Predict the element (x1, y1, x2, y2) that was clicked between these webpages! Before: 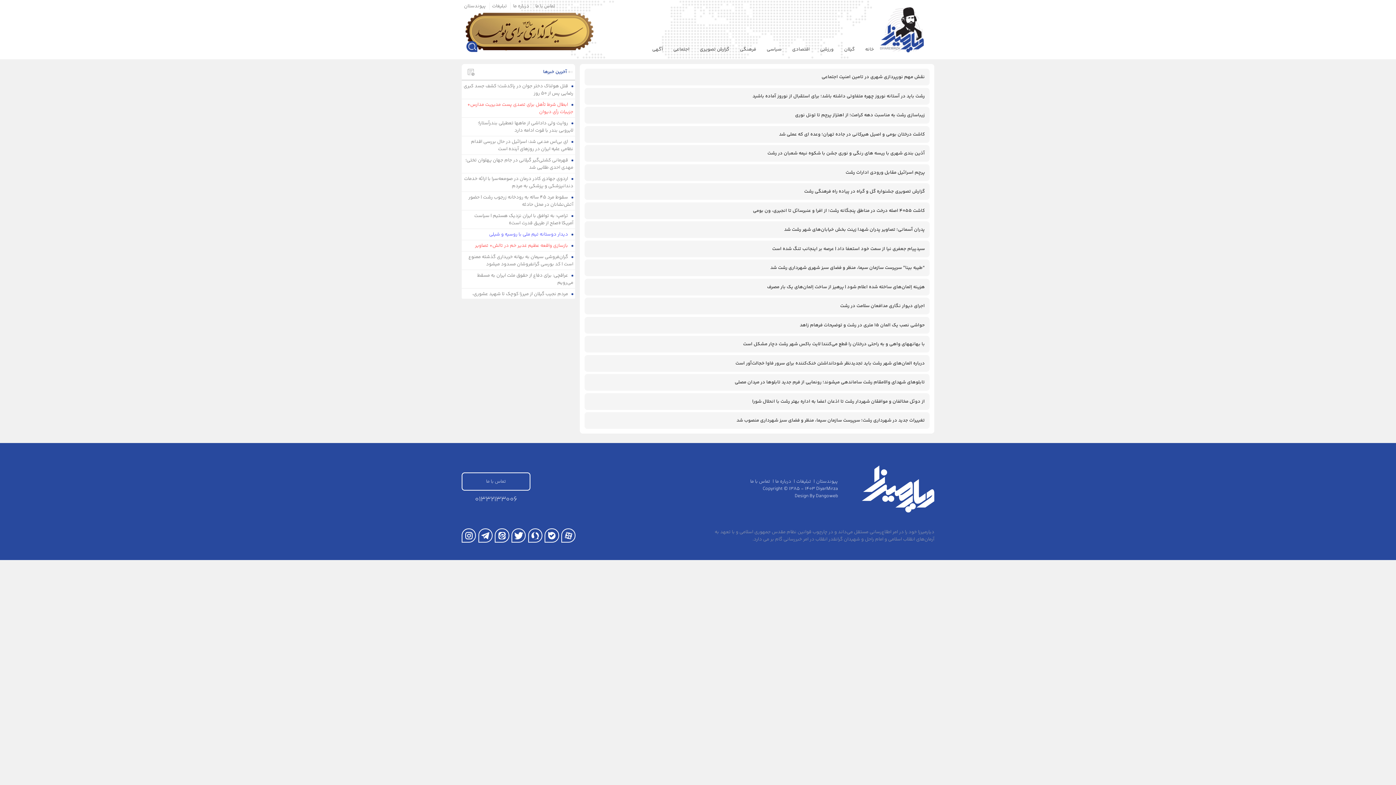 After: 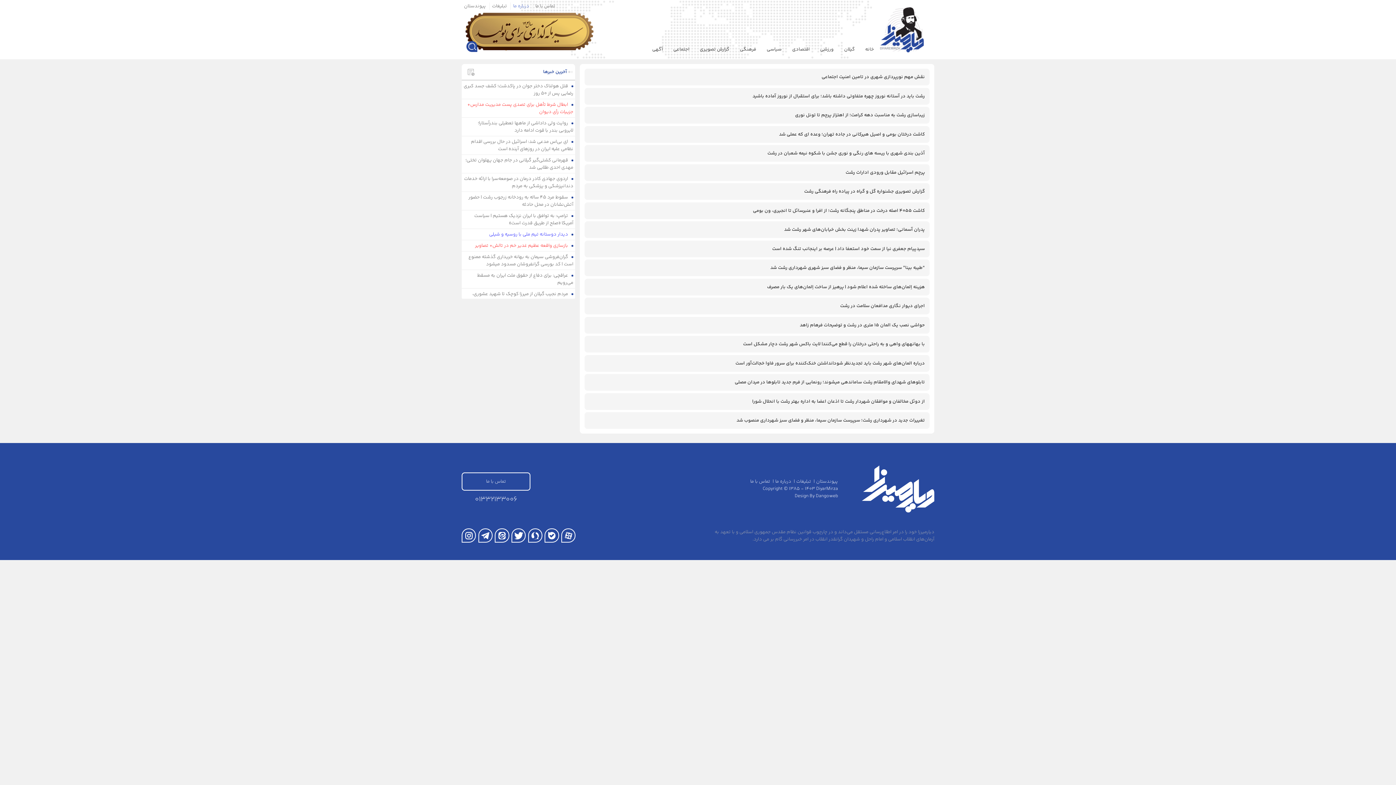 Action: bbox: (513, 2, 529, 9) label: درباره ما